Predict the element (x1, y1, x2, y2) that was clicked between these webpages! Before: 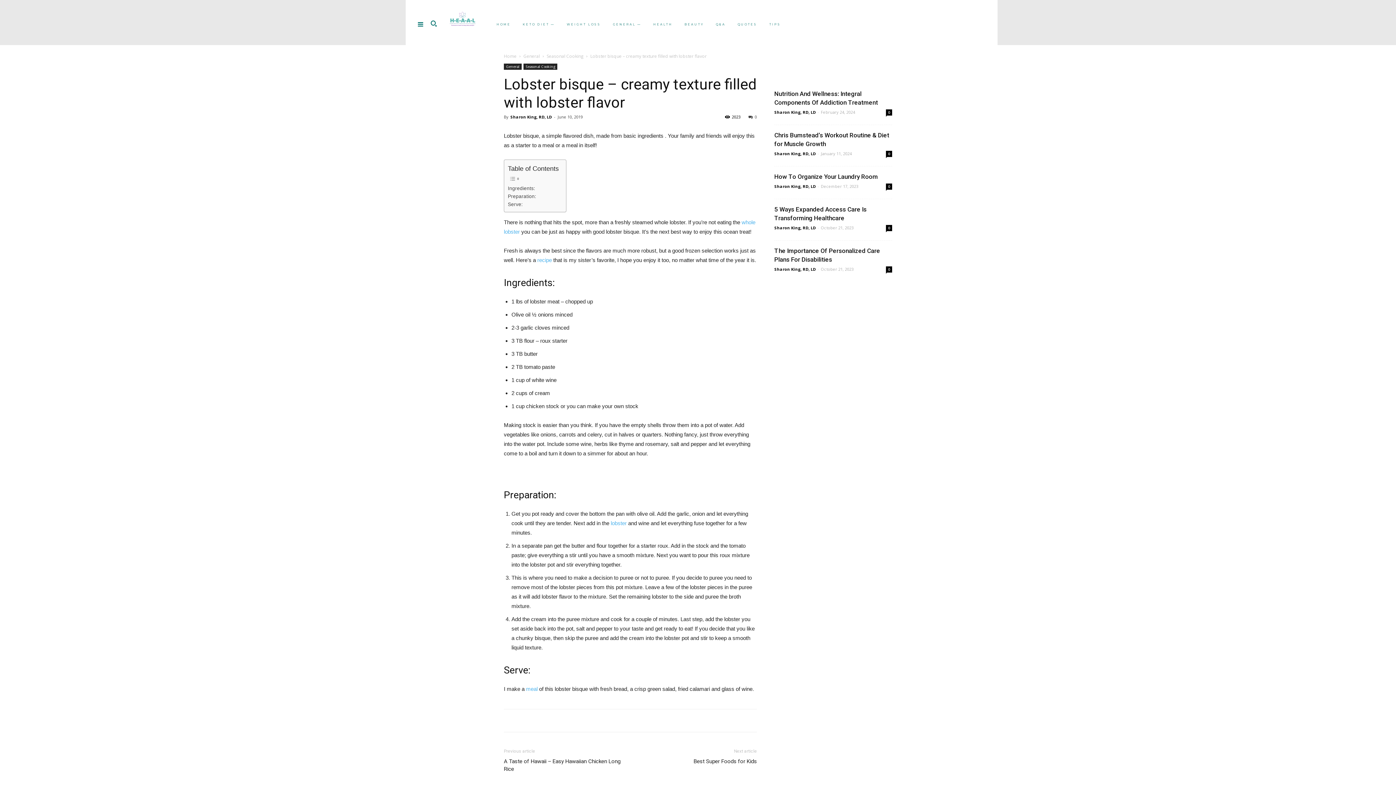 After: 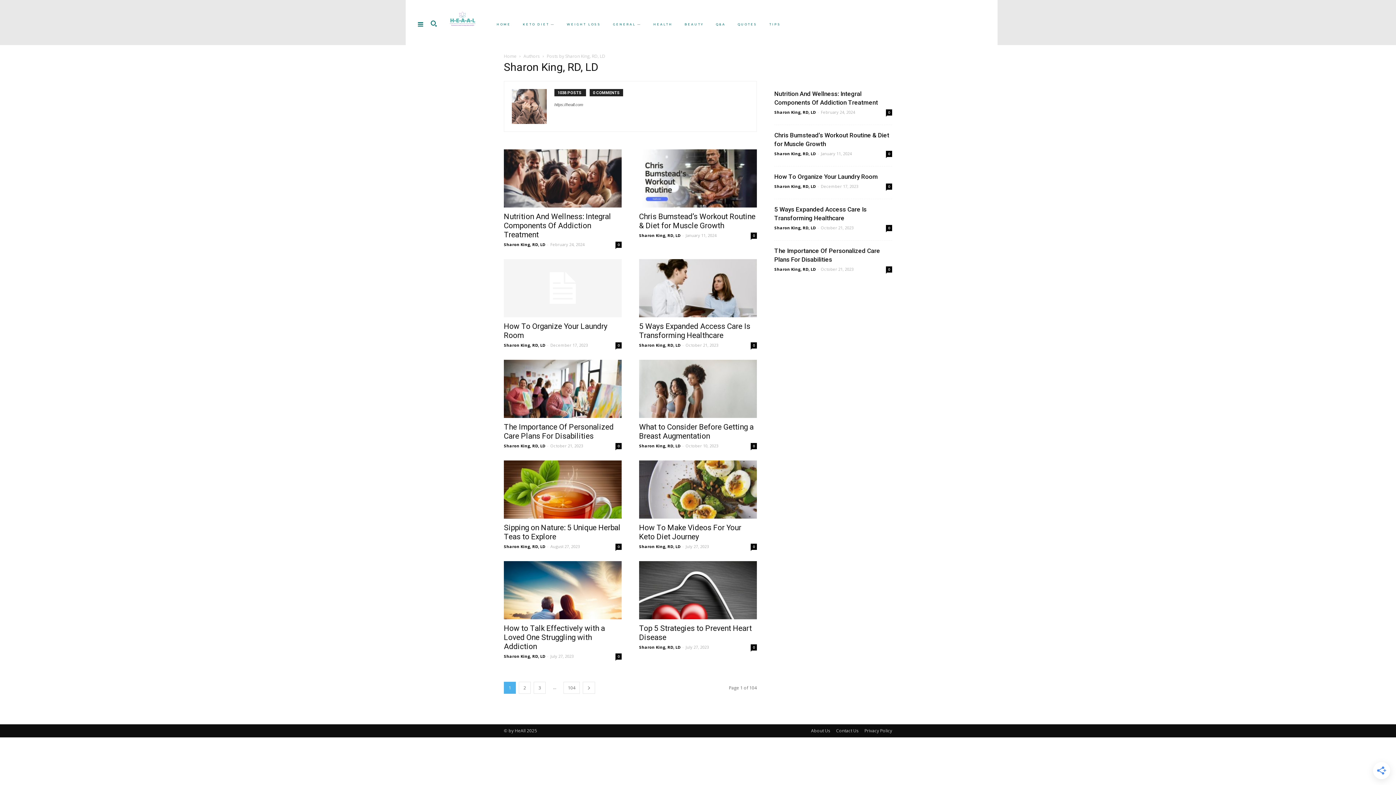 Action: label: Sharon King, RD, LD bbox: (774, 150, 816, 156)